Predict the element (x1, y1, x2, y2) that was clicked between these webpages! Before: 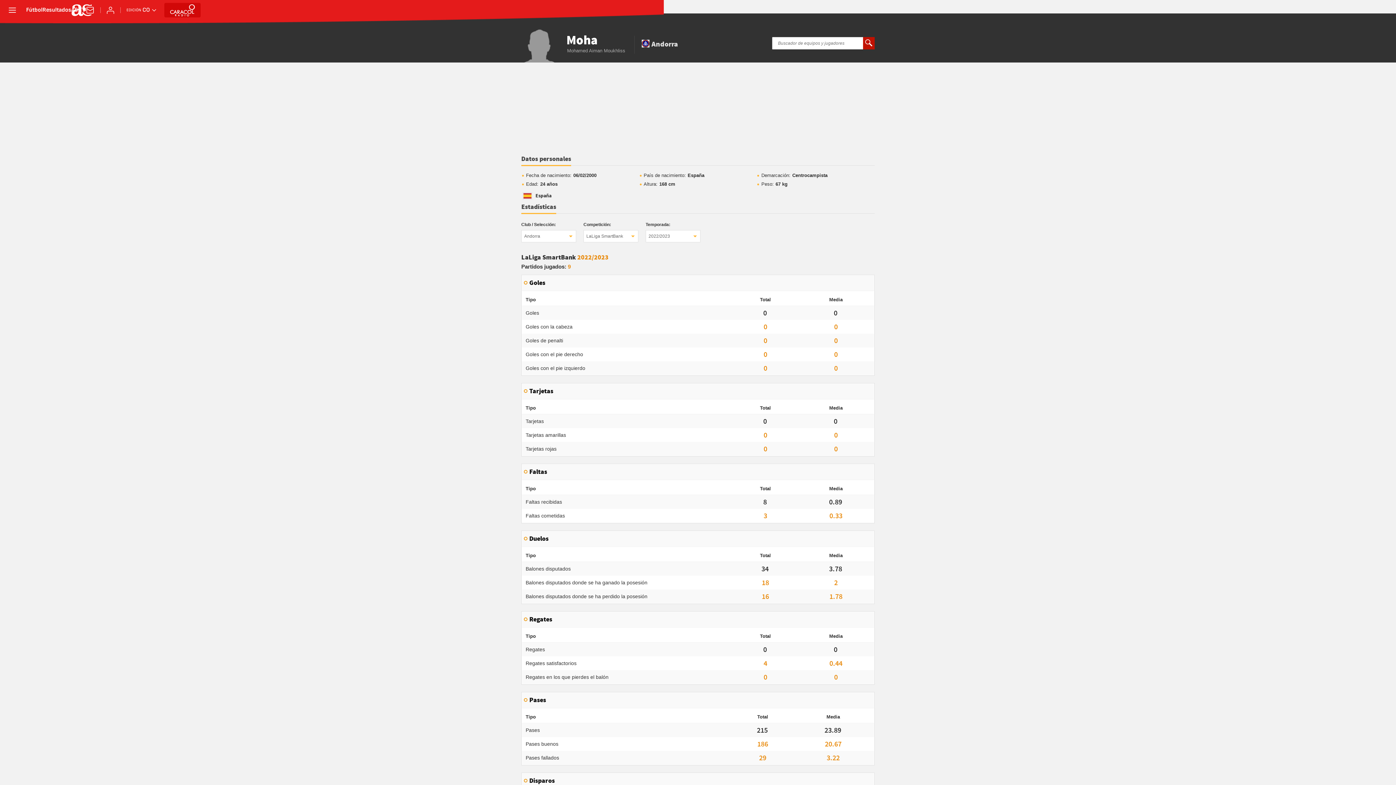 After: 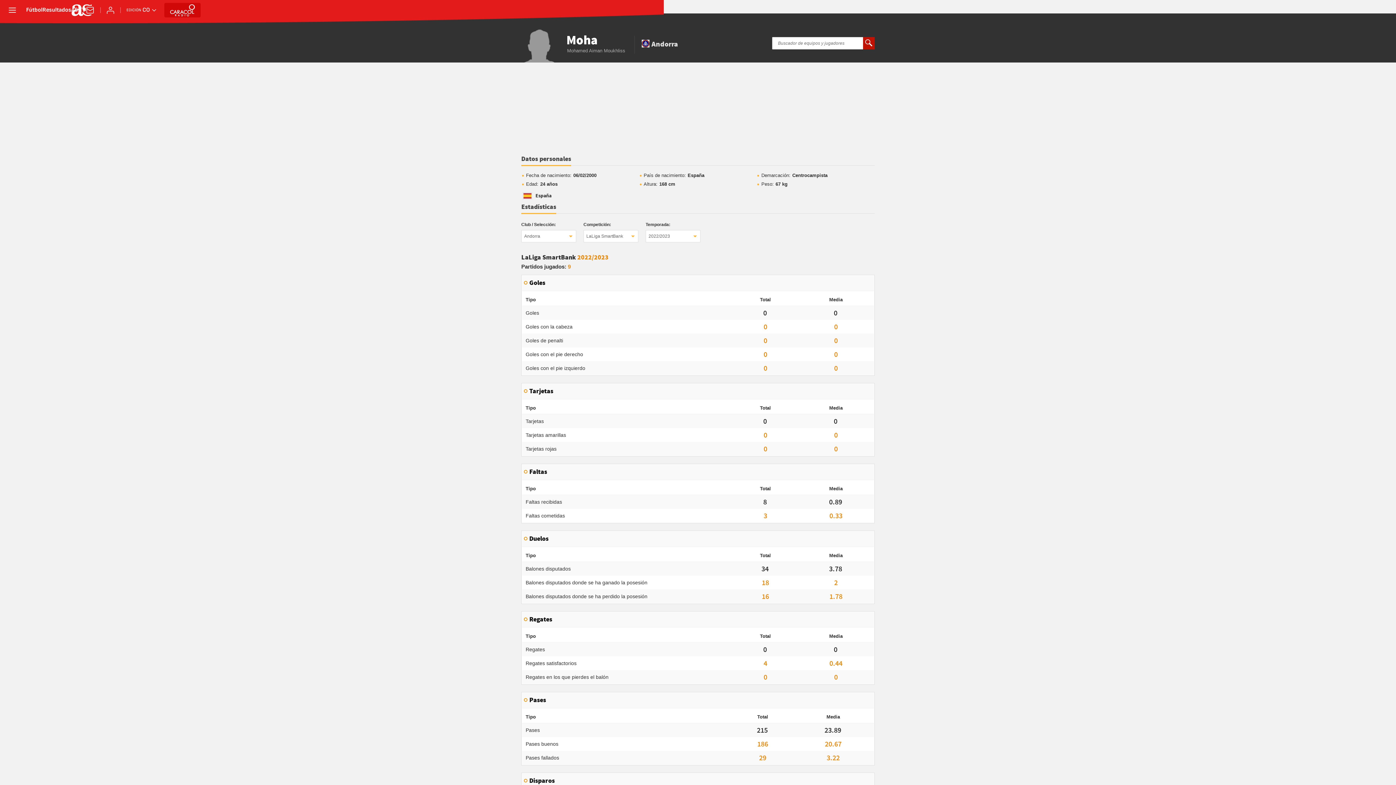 Action: bbox: (521, 203, 556, 214) label: Estadísticas